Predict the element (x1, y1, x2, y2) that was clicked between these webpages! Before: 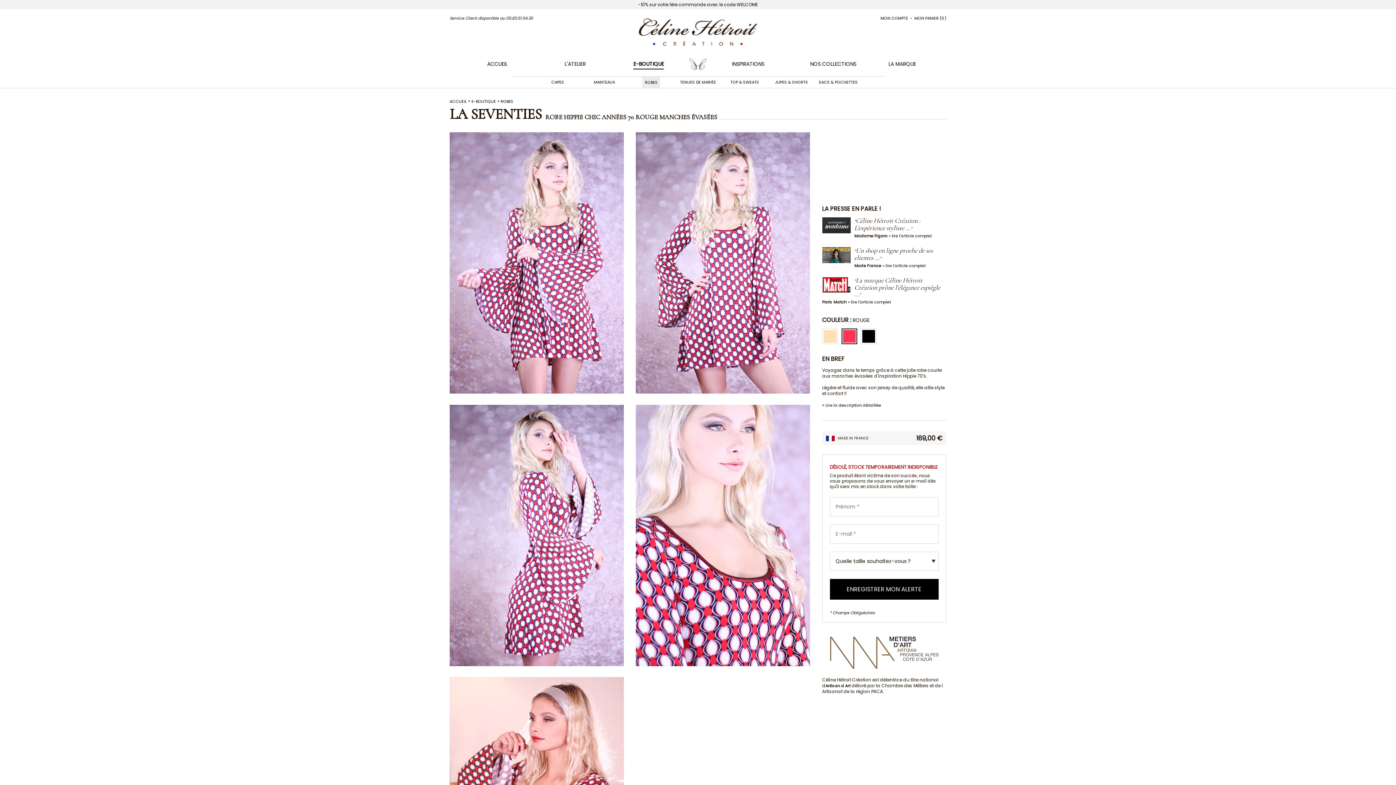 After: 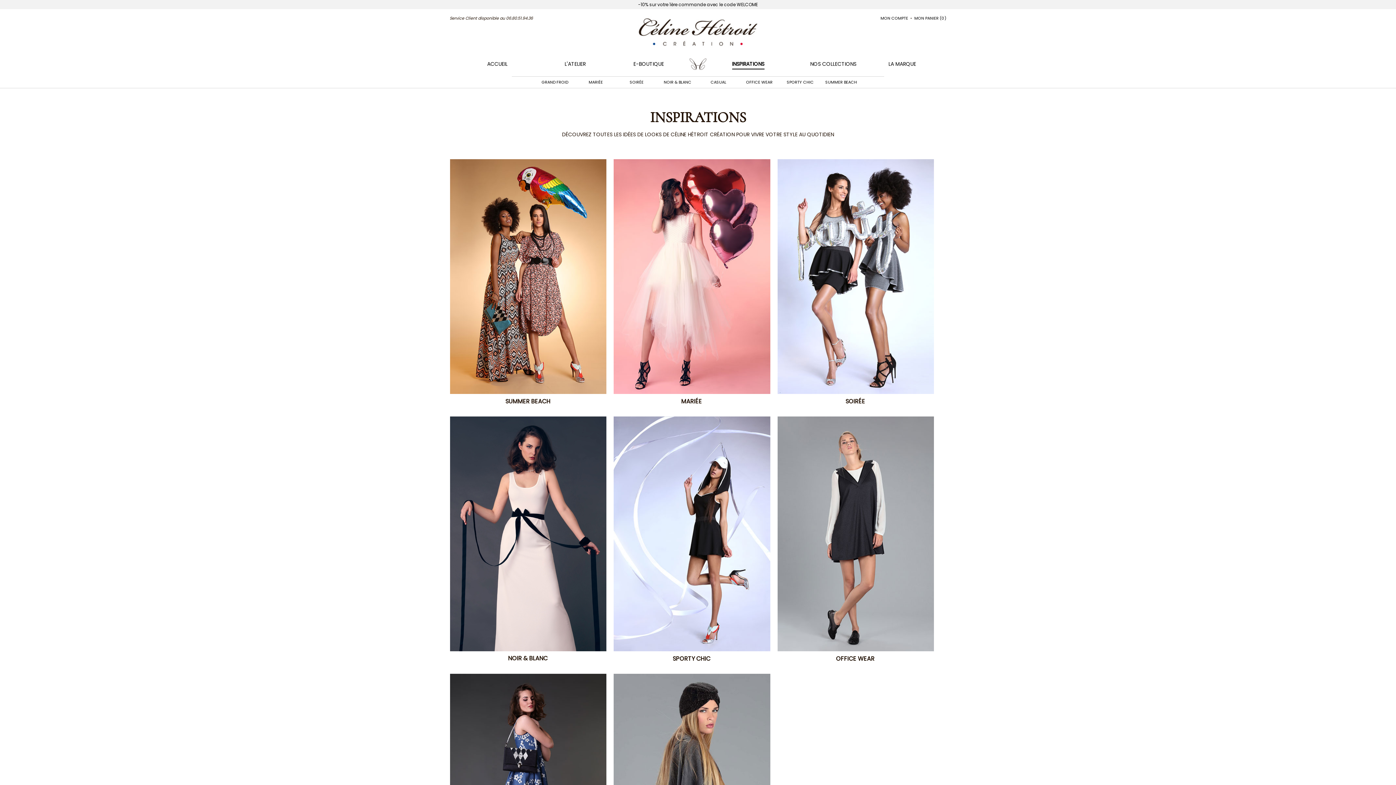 Action: bbox: (732, 60, 764, 67) label: INSPIRATIONS